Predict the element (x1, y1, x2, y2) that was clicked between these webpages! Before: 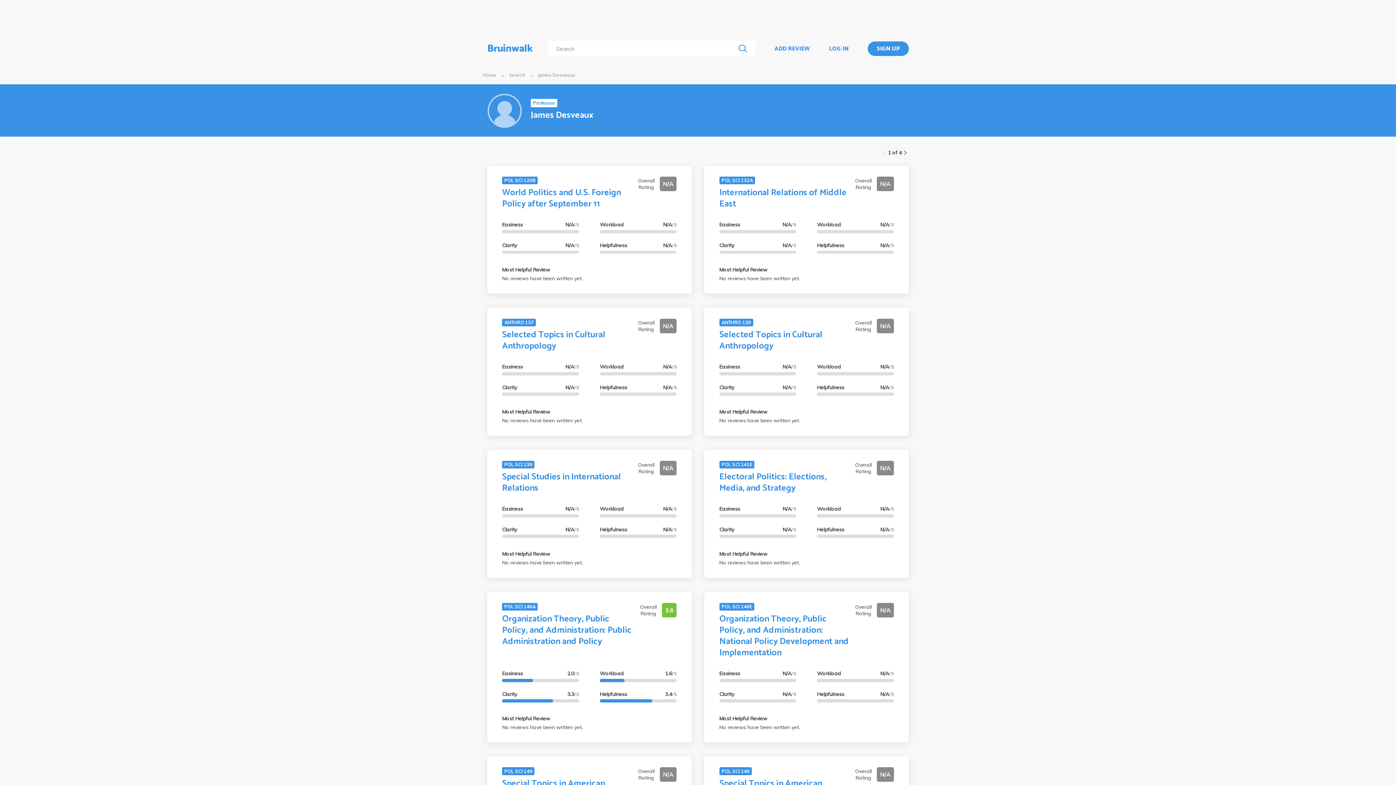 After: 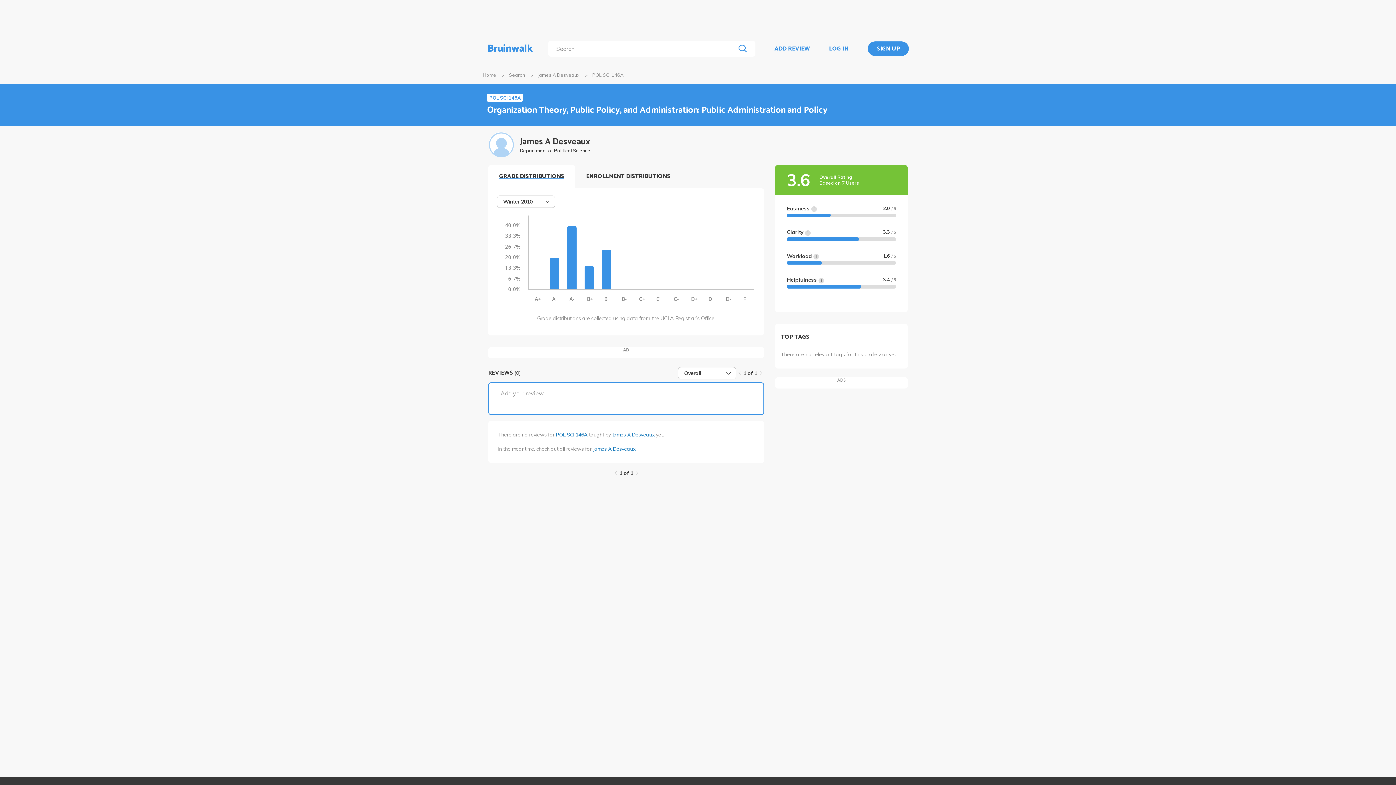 Action: bbox: (502, 715, 550, 722) label: Most Helpful Review